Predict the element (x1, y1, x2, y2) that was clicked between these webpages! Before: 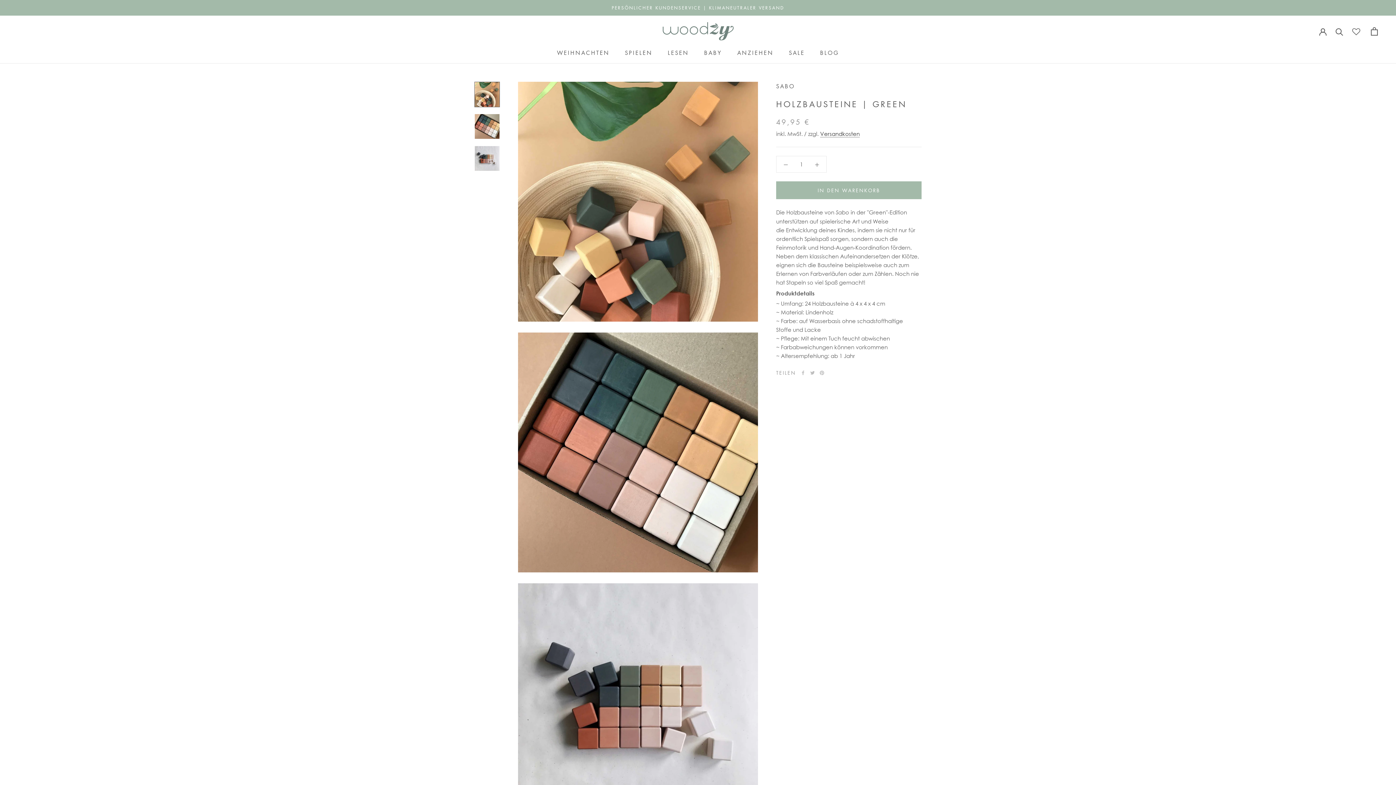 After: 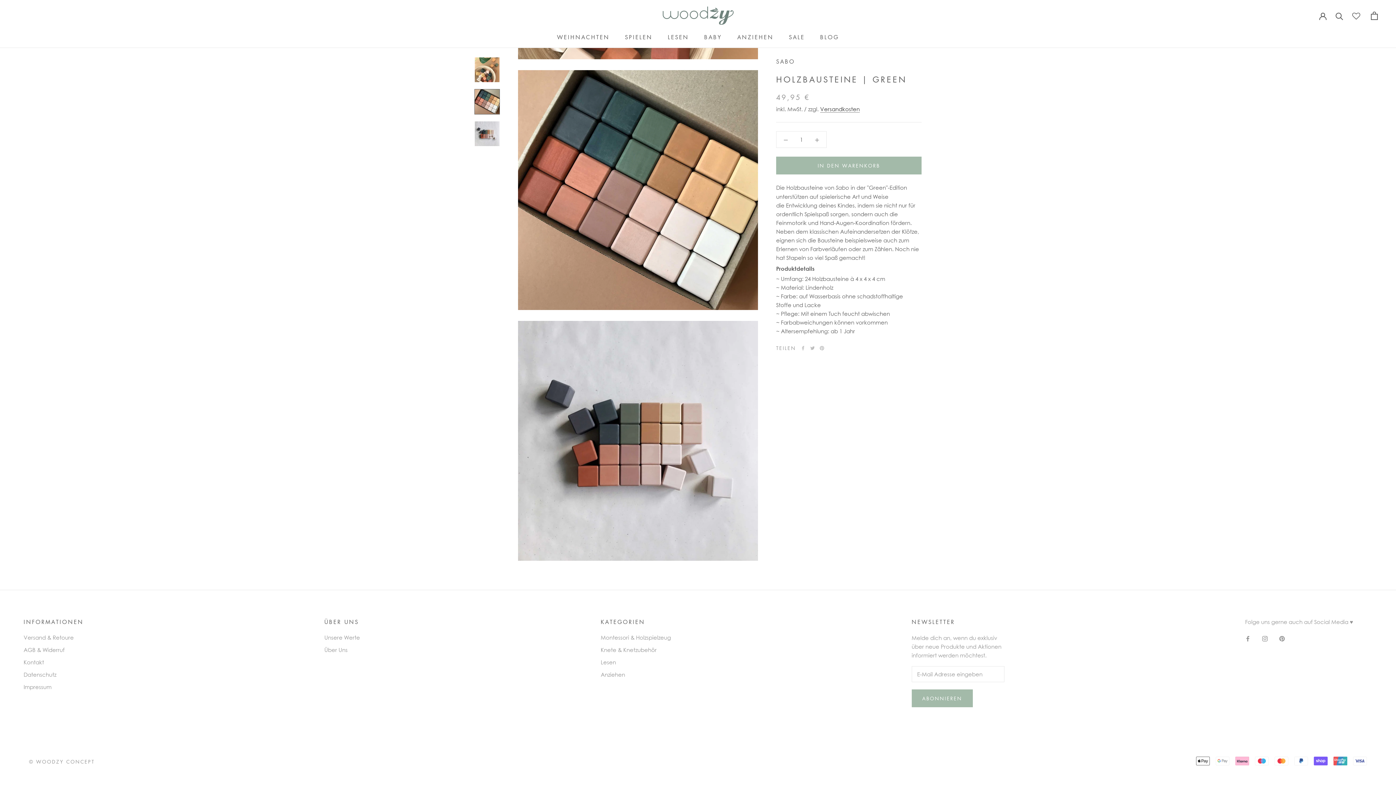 Action: bbox: (474, 145, 500, 171)